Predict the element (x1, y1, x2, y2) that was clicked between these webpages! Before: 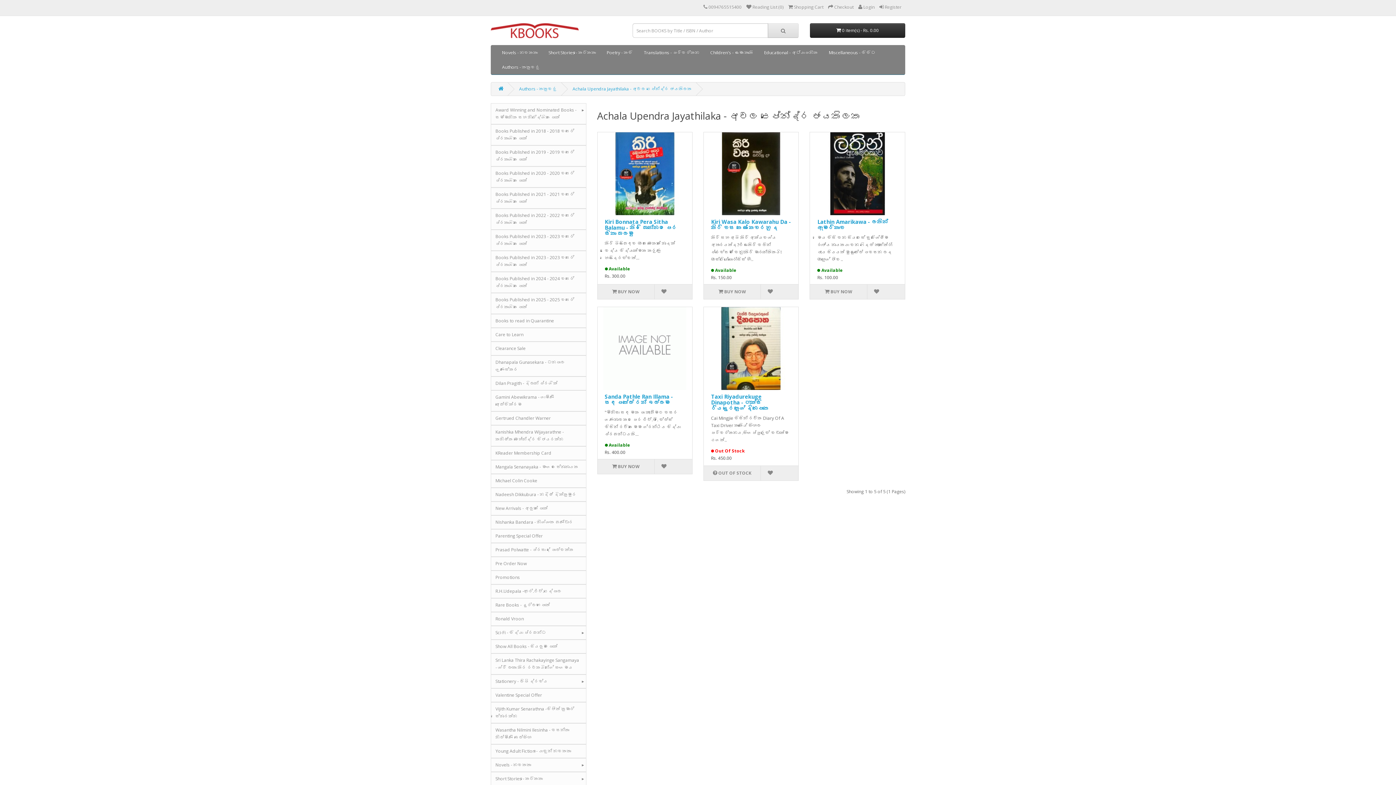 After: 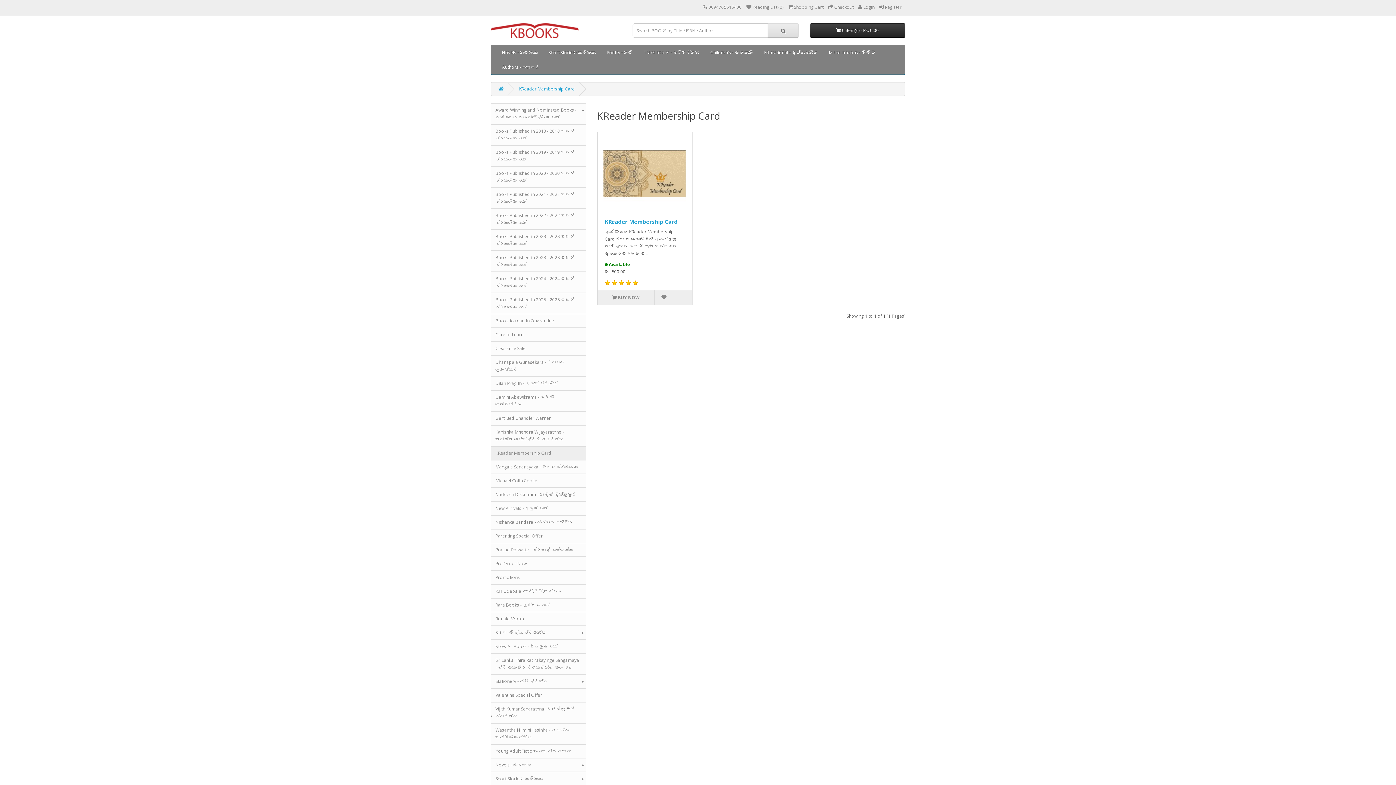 Action: bbox: (490, 446, 586, 460) label: KReader Membership Card